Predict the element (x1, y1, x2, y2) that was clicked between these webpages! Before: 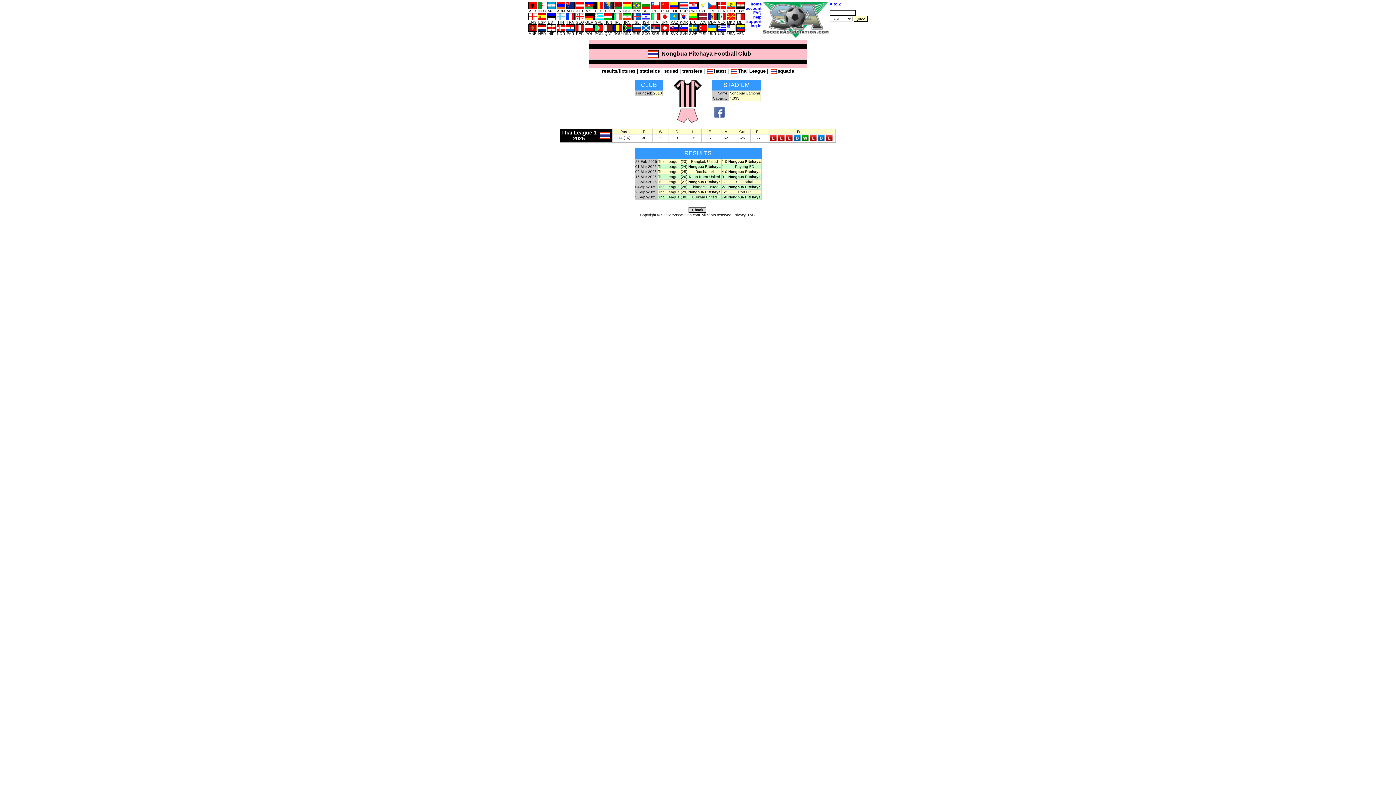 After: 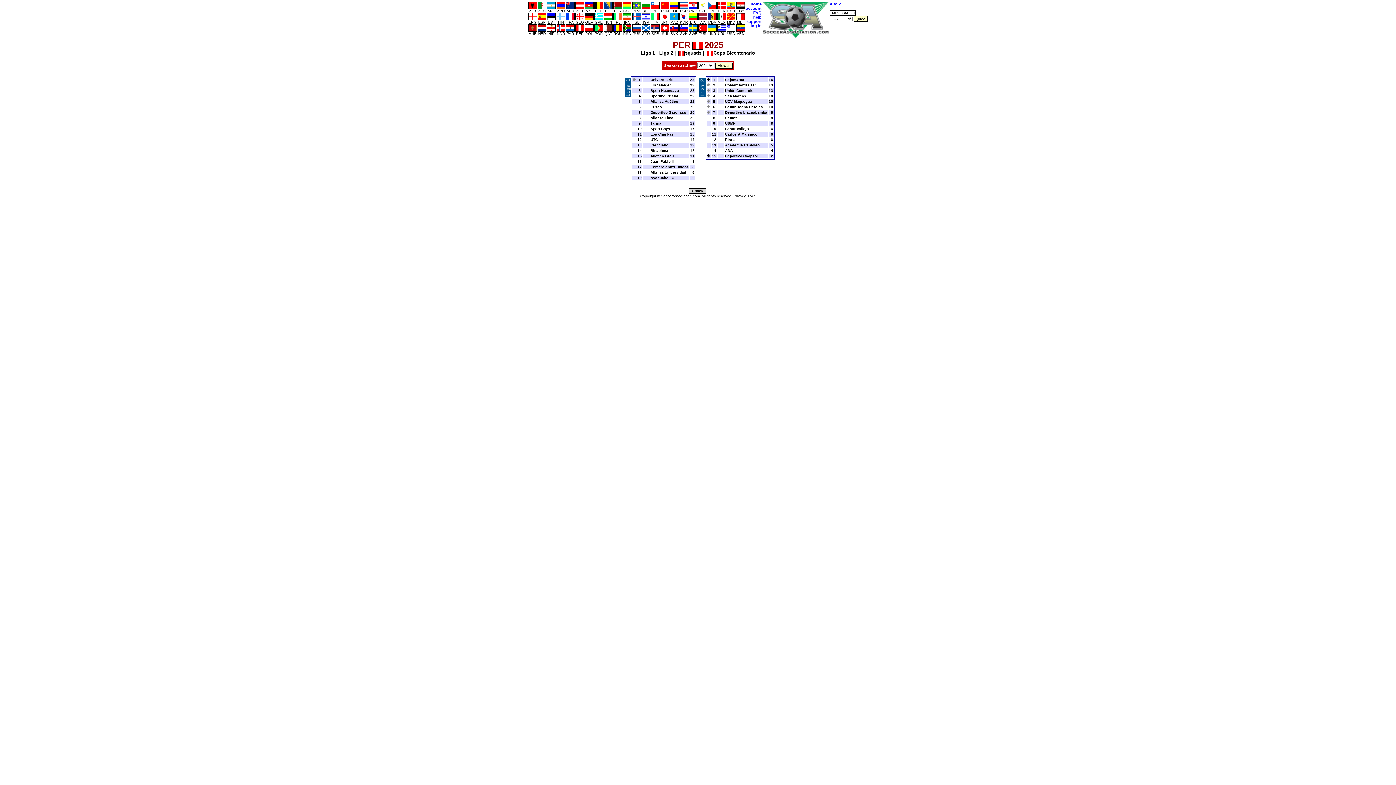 Action: label: 
PER bbox: (575, 25, 584, 35)